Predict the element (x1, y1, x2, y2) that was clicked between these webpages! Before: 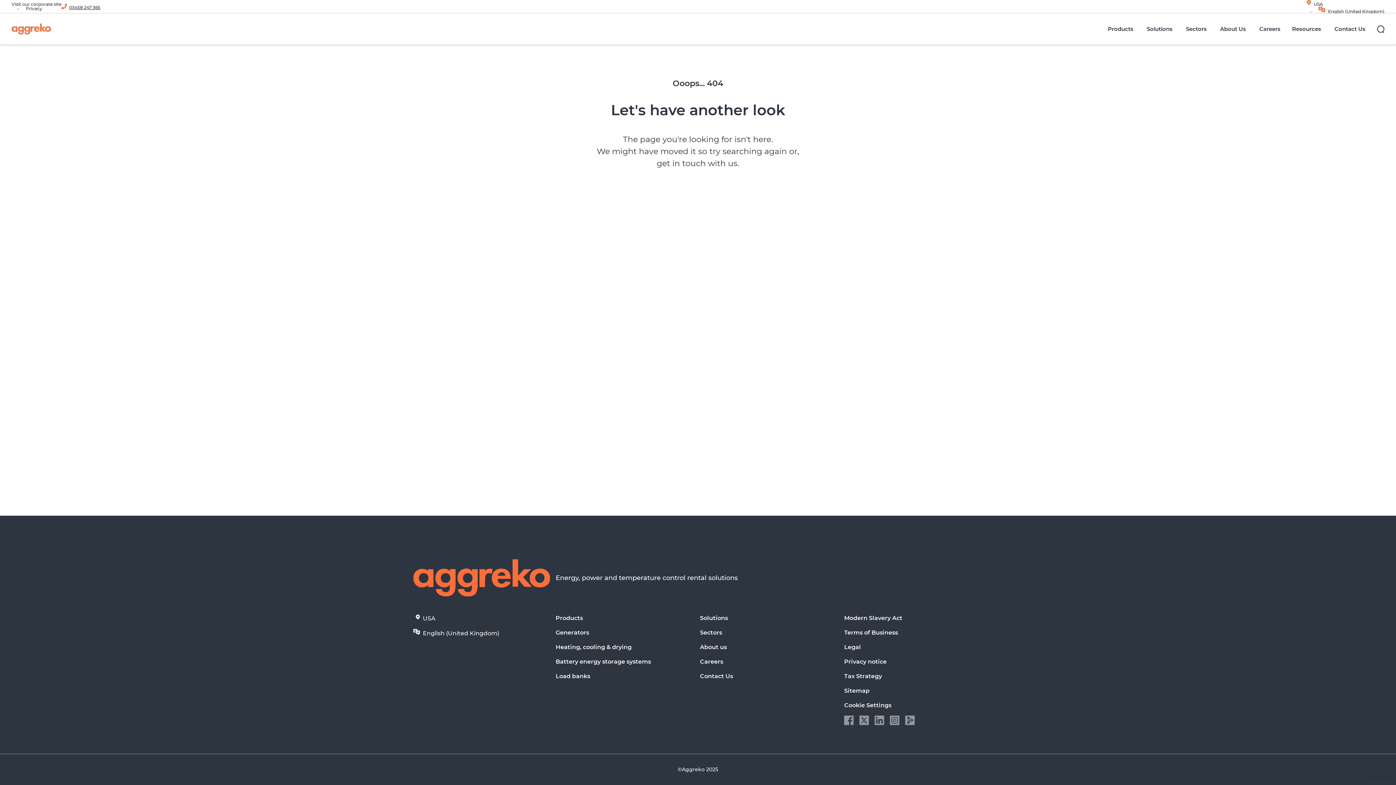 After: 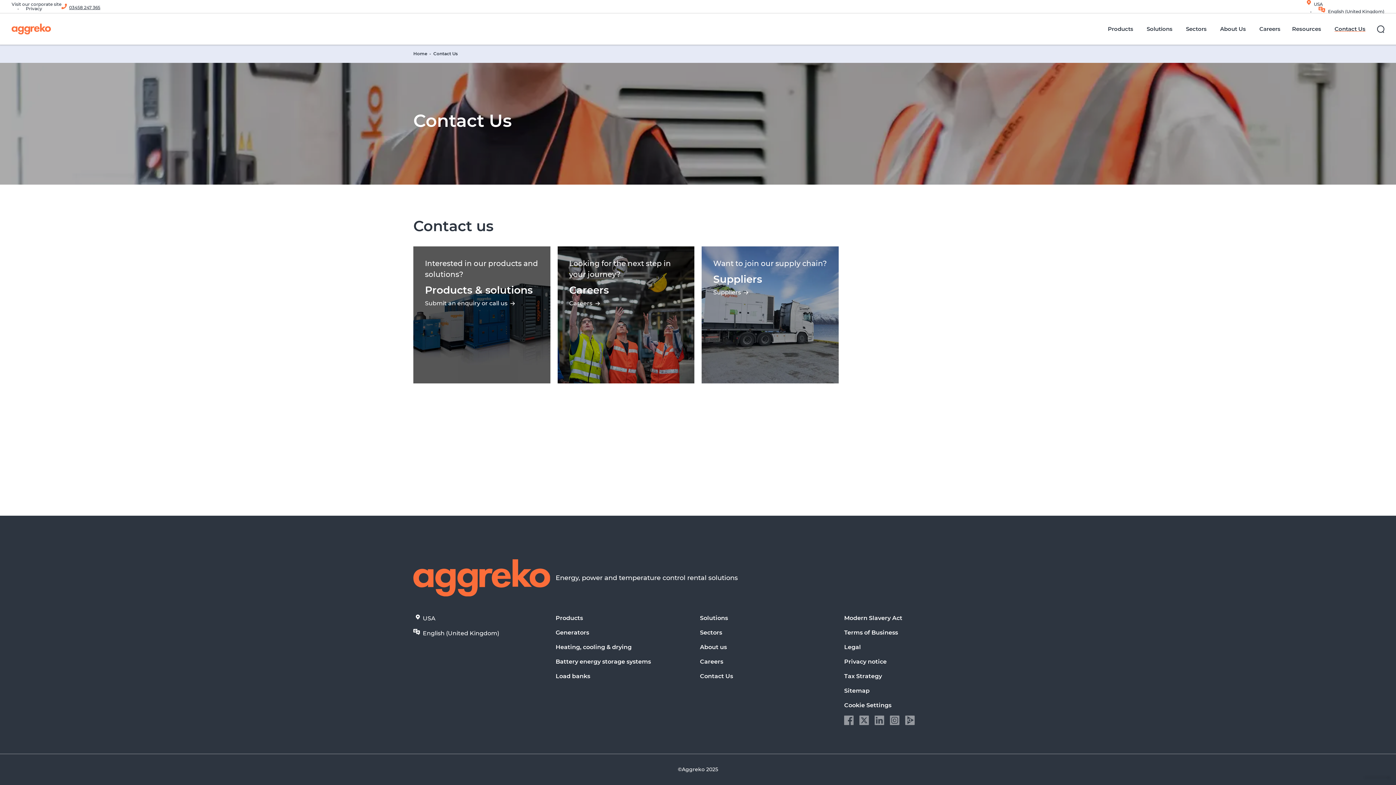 Action: bbox: (1329, 13, 1371, 44) label: Contact Us